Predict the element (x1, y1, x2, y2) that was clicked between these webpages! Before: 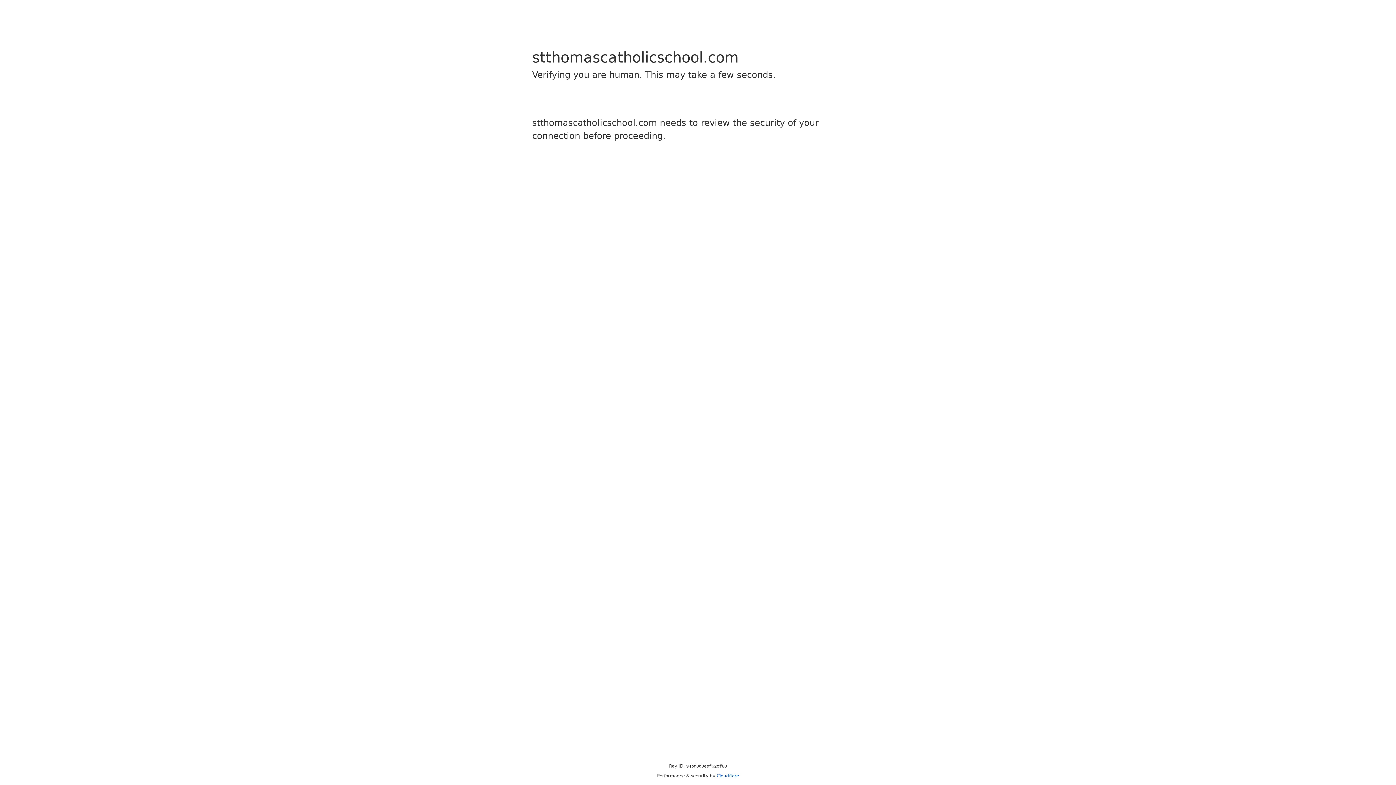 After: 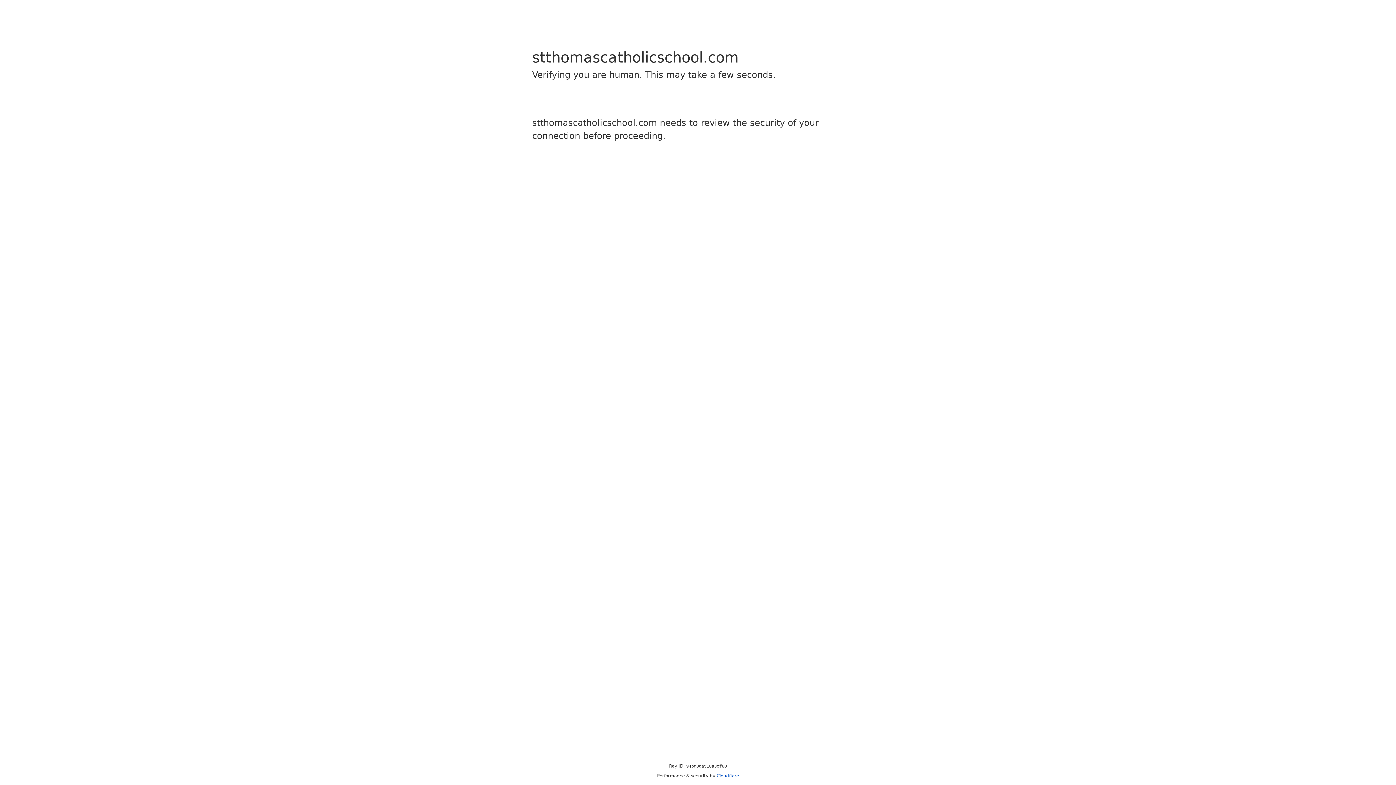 Action: bbox: (716, 773, 739, 778) label: Cloudflare